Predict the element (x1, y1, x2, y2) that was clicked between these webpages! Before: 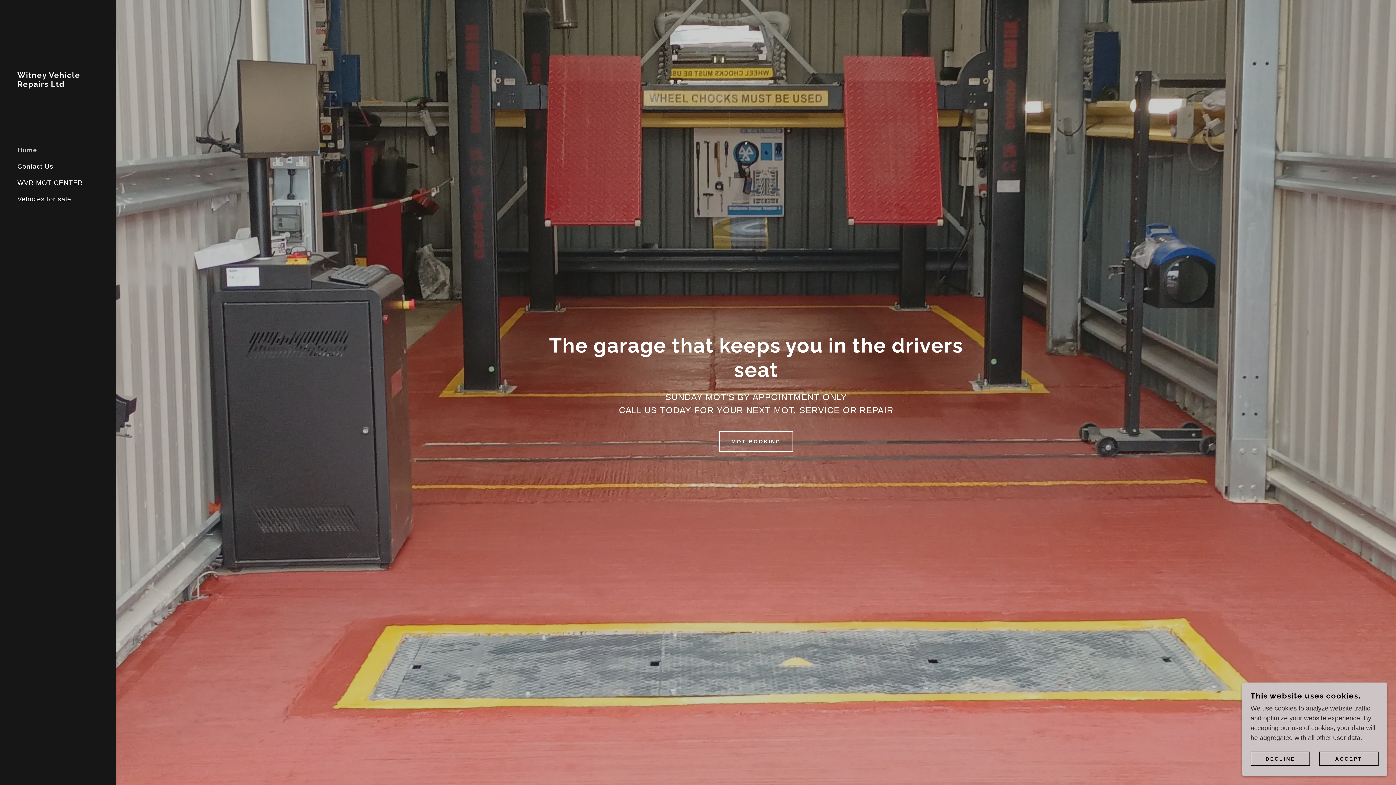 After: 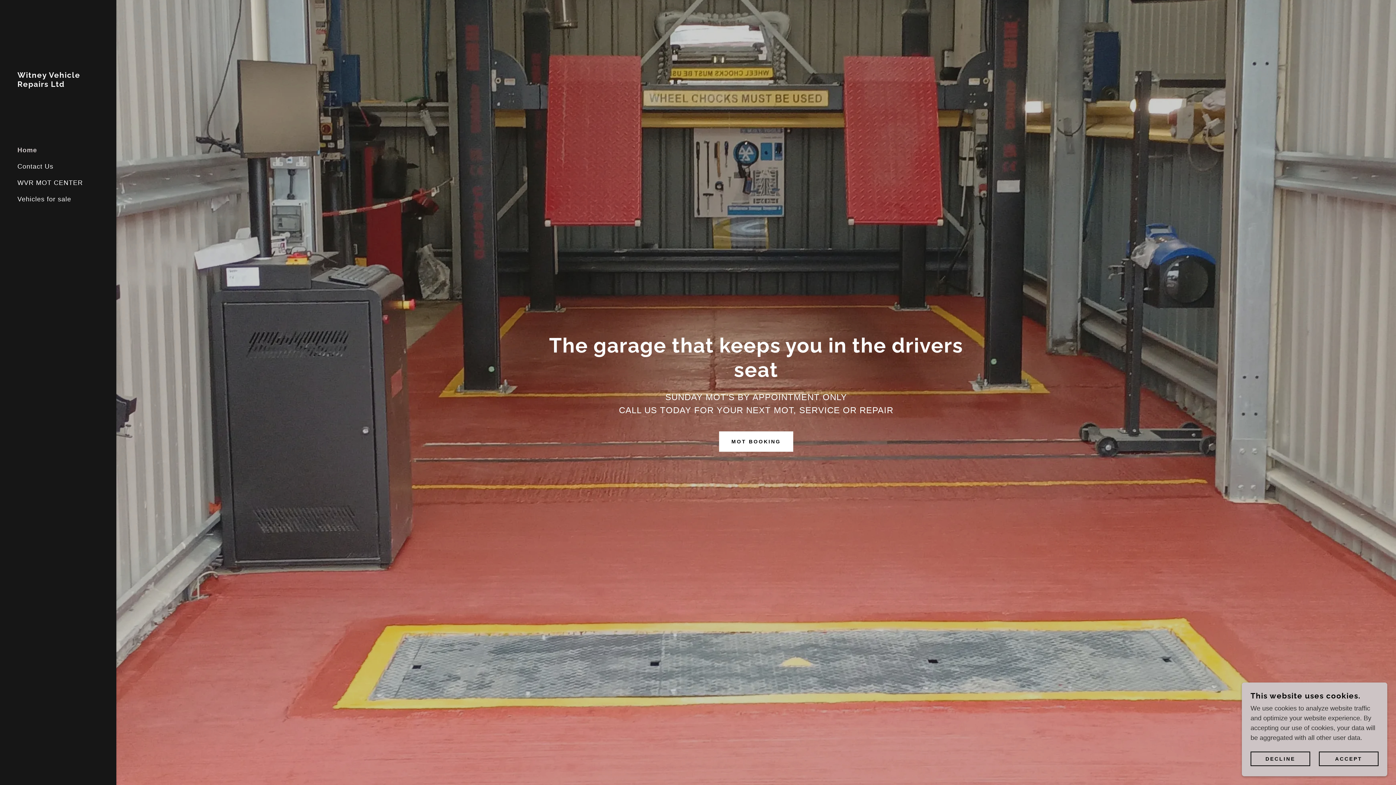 Action: bbox: (719, 431, 793, 452) label: MOT BOOKING